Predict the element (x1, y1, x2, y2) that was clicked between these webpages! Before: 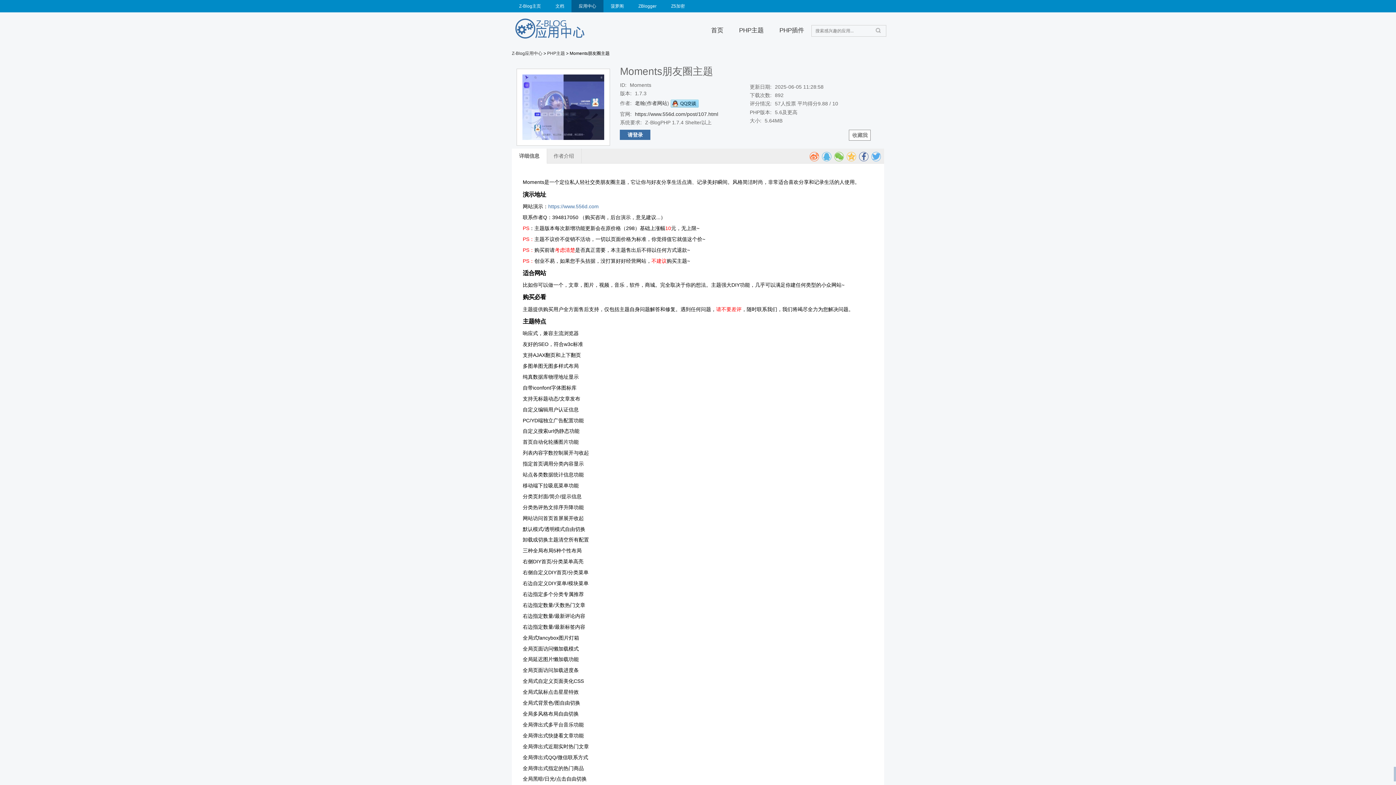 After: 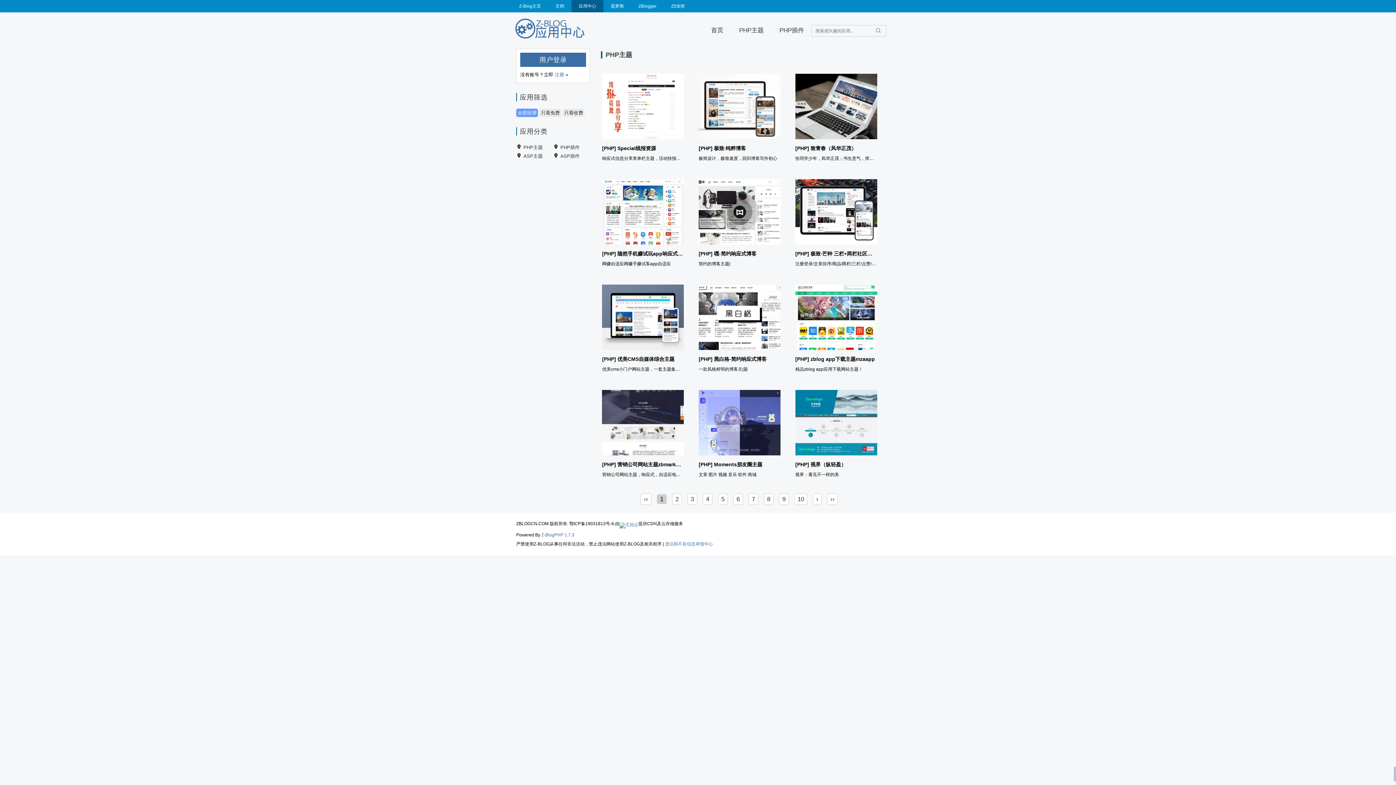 Action: label: PHP主题 bbox: (547, 50, 565, 56)